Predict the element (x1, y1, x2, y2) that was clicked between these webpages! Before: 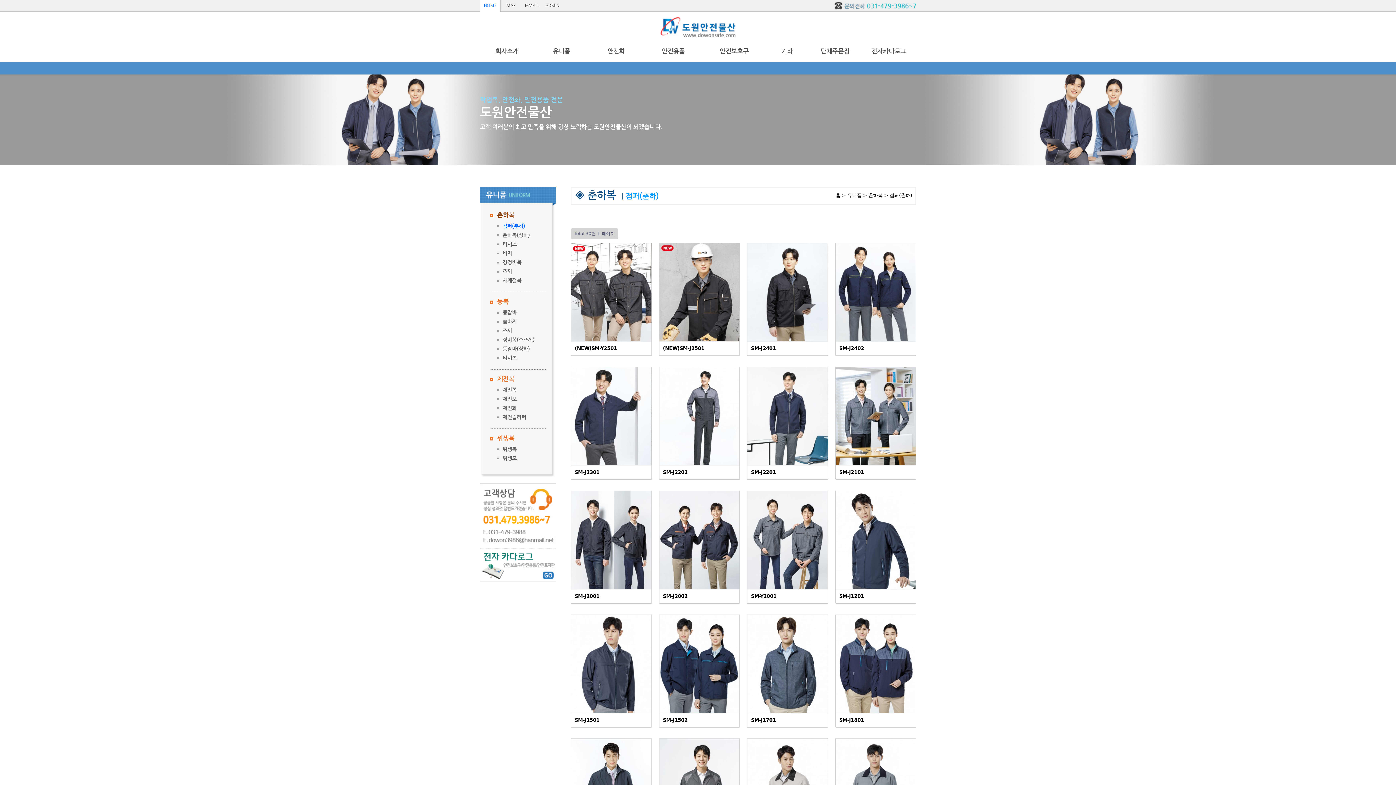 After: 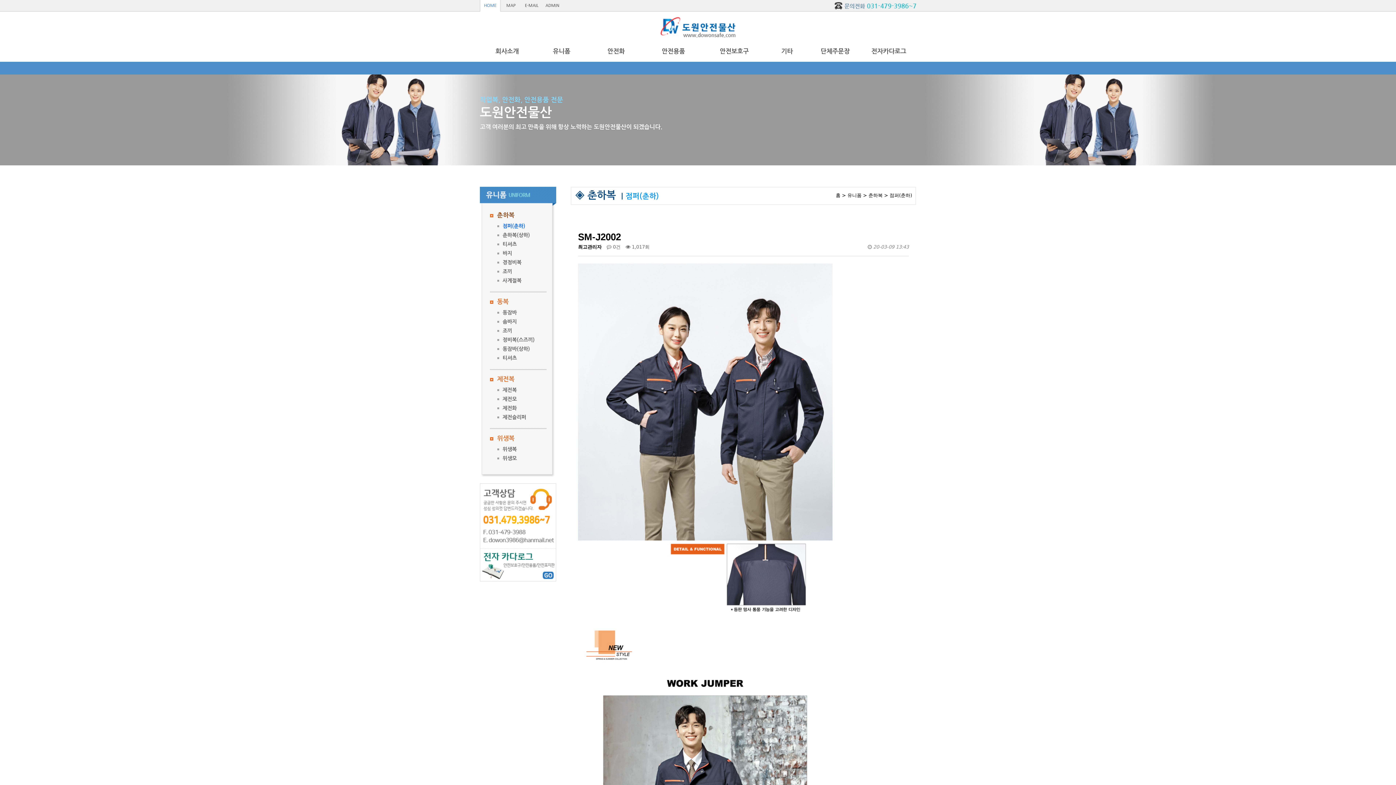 Action: label: SM-J2002 bbox: (663, 593, 736, 599)